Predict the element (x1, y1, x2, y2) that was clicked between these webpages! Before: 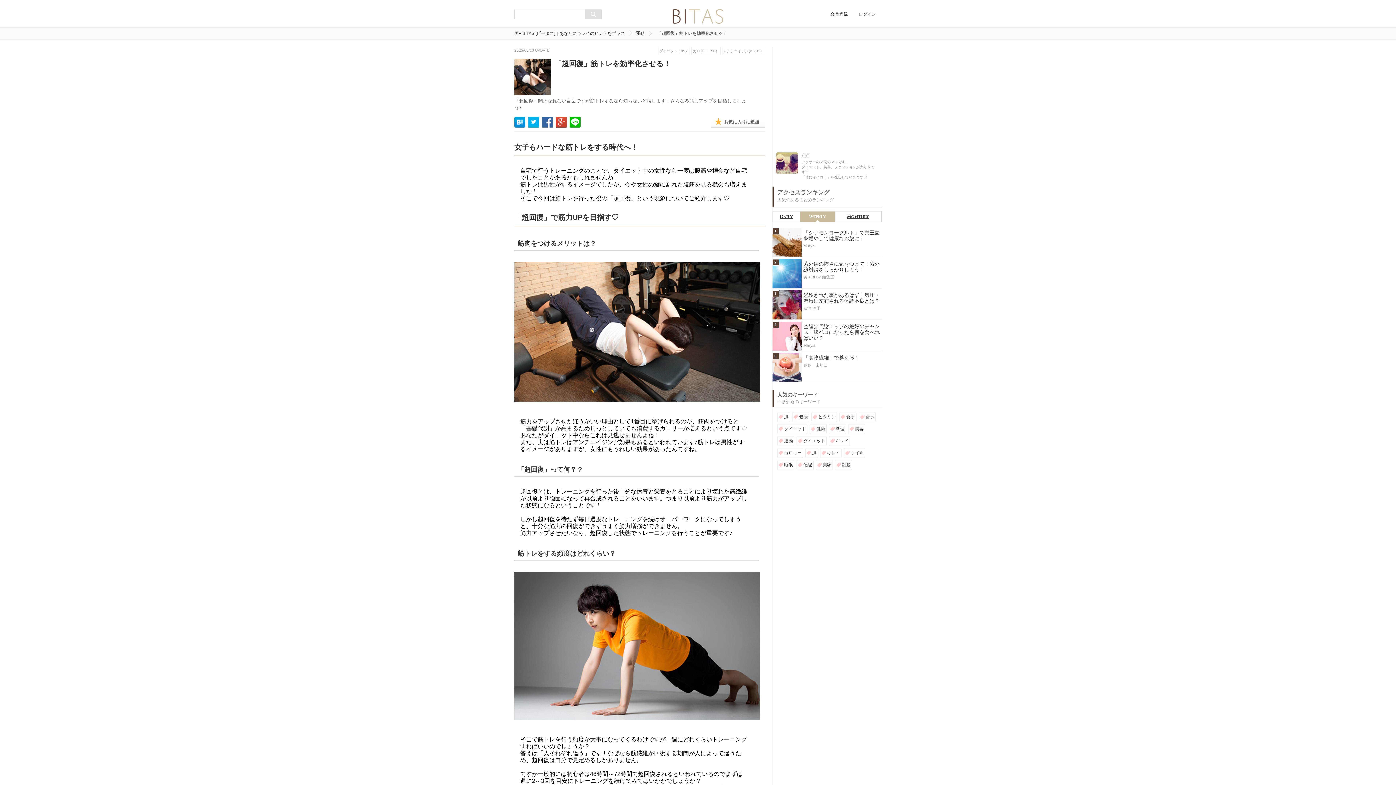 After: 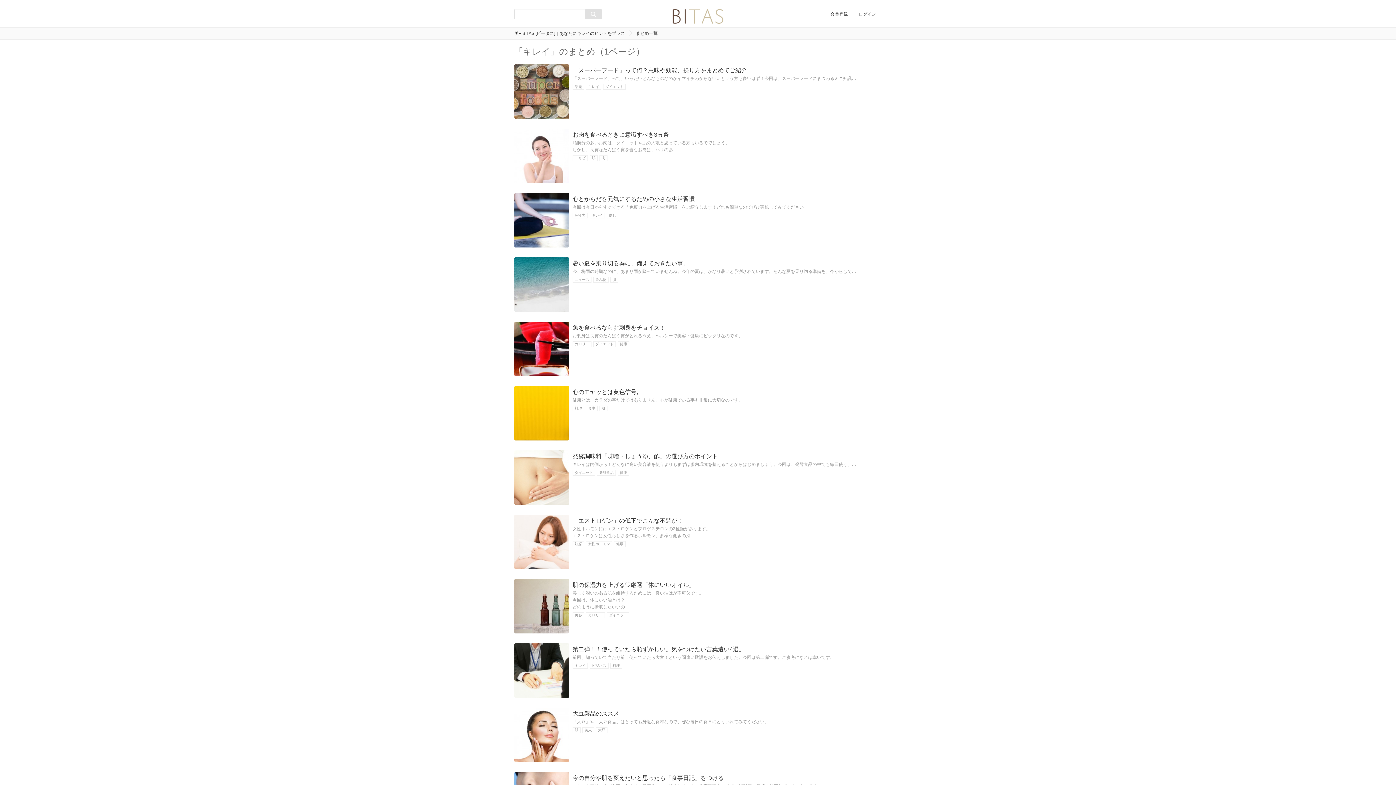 Action: bbox: (820, 448, 841, 457) label: キレイ